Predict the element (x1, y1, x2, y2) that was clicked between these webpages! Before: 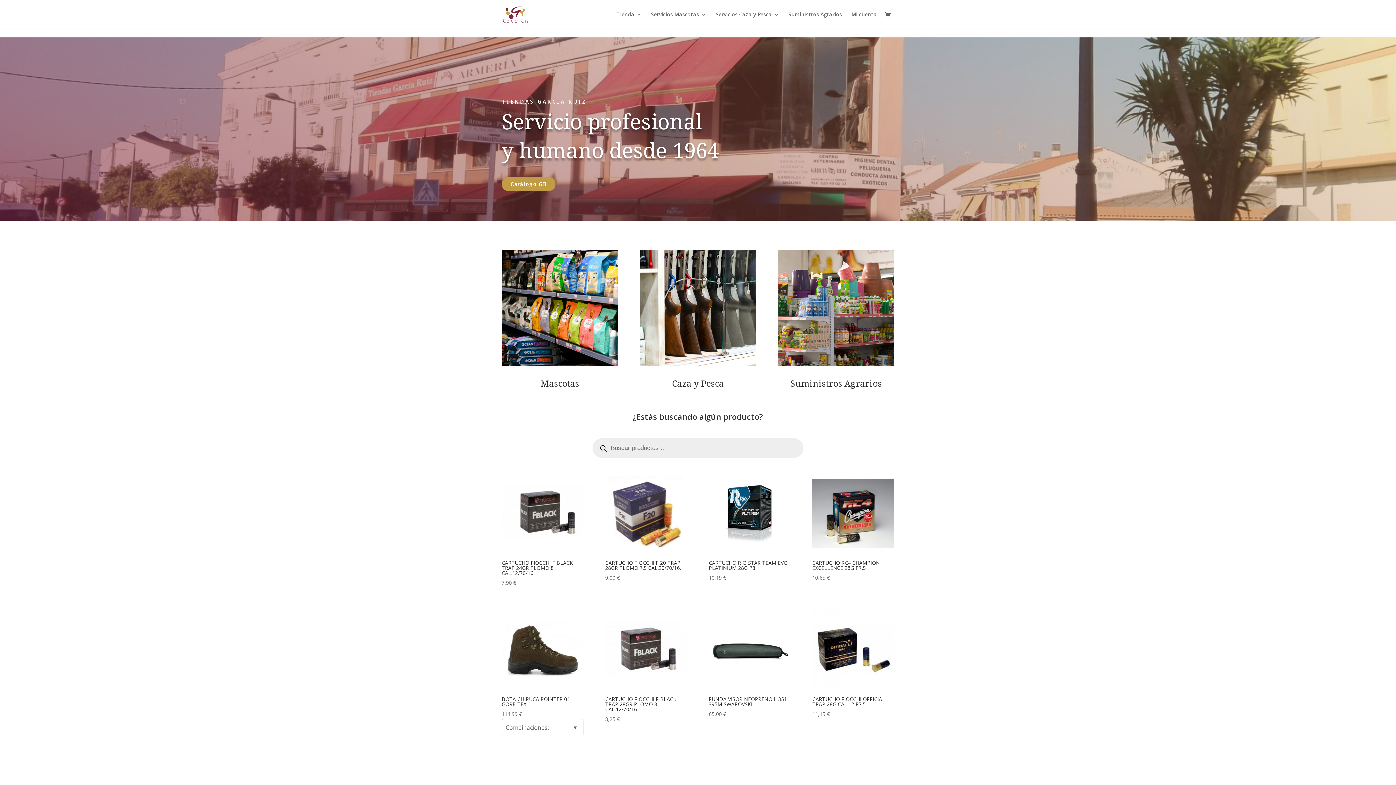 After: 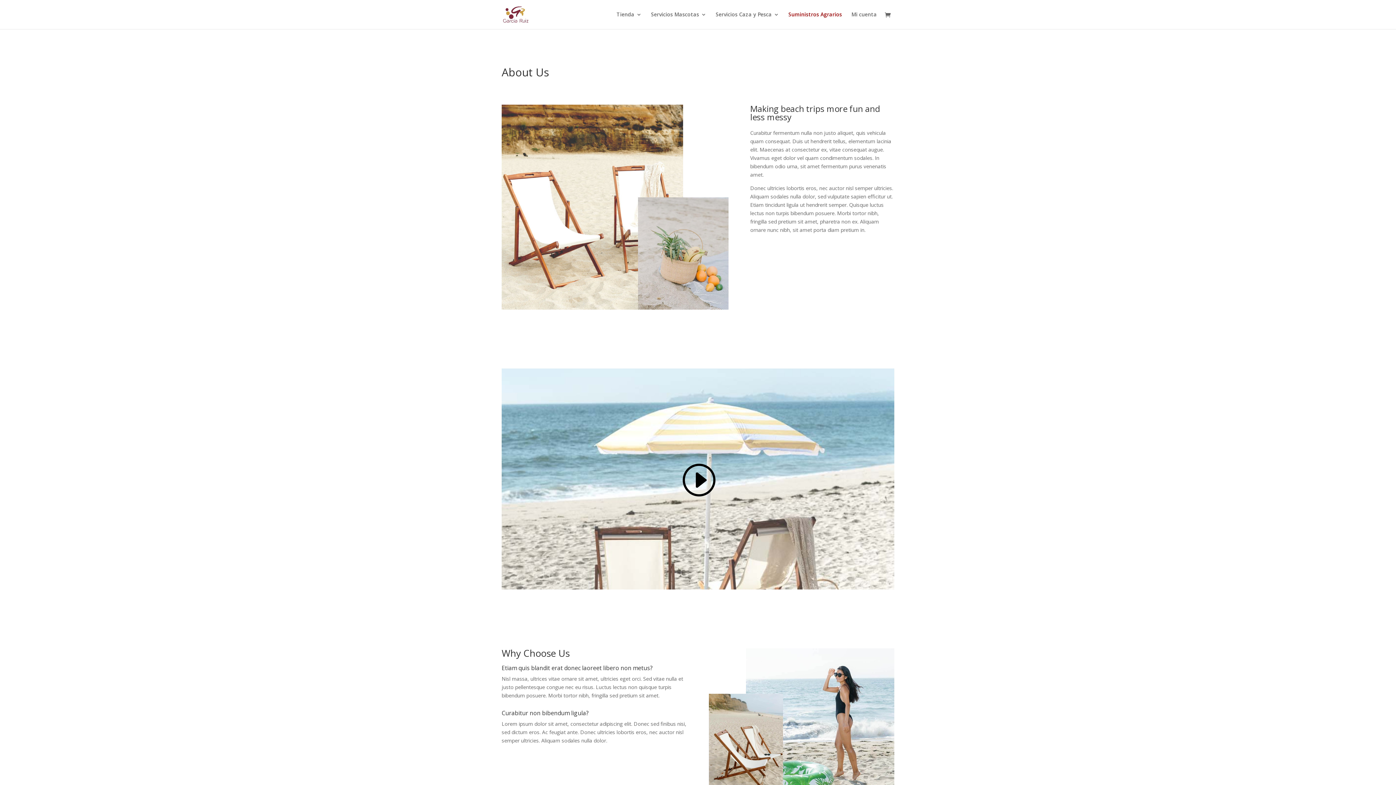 Action: label: Suministros Agrarios bbox: (788, 12, 842, 29)